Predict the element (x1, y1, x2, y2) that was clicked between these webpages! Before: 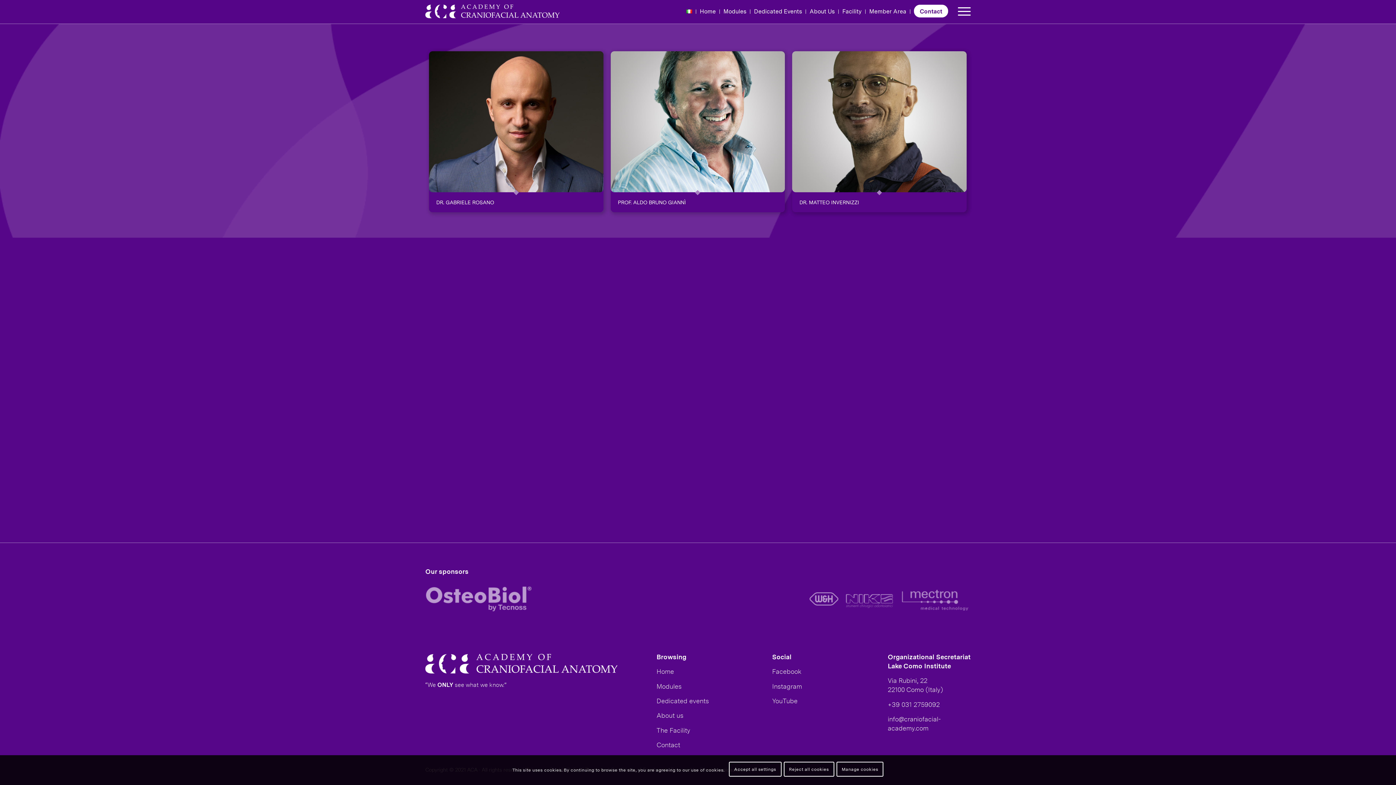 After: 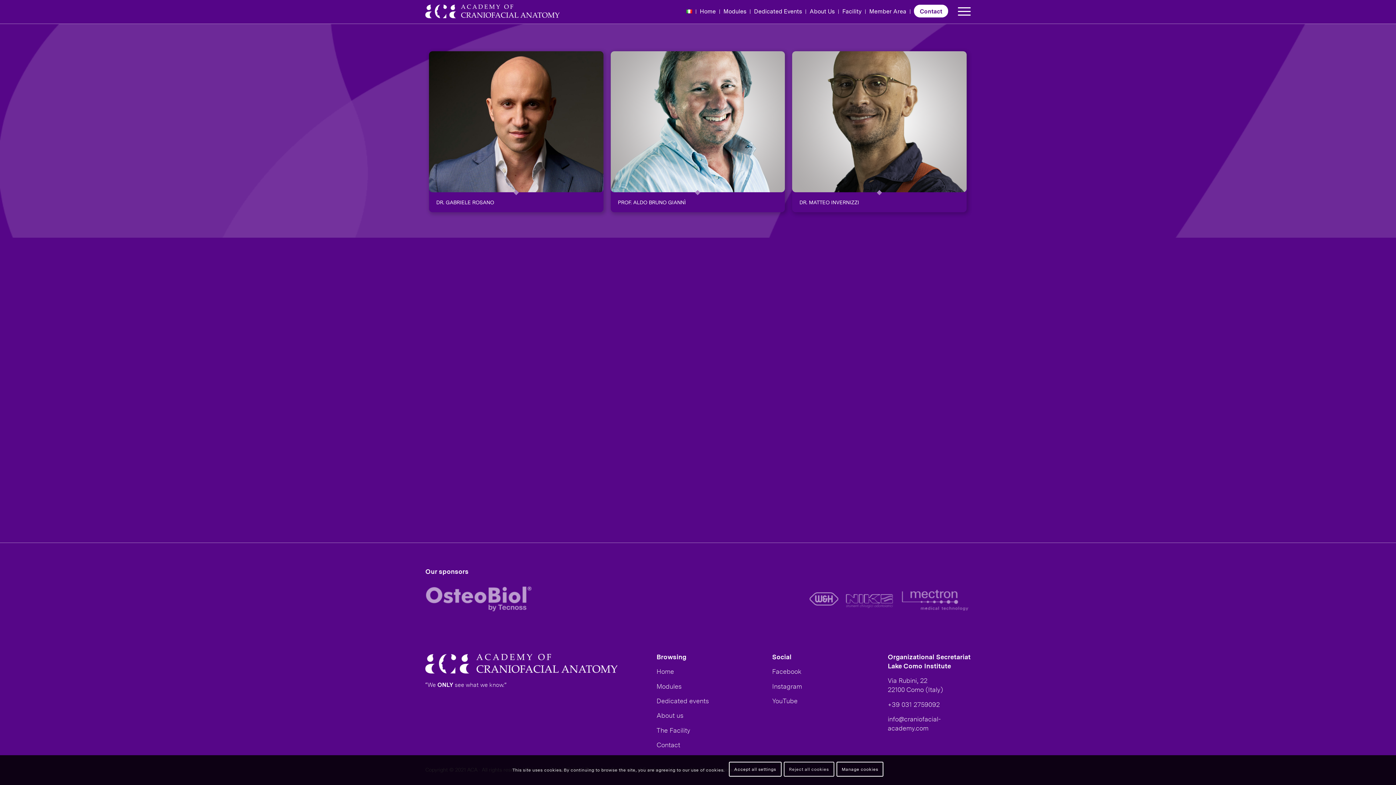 Action: label: Reject all cookies bbox: (783, 762, 834, 777)